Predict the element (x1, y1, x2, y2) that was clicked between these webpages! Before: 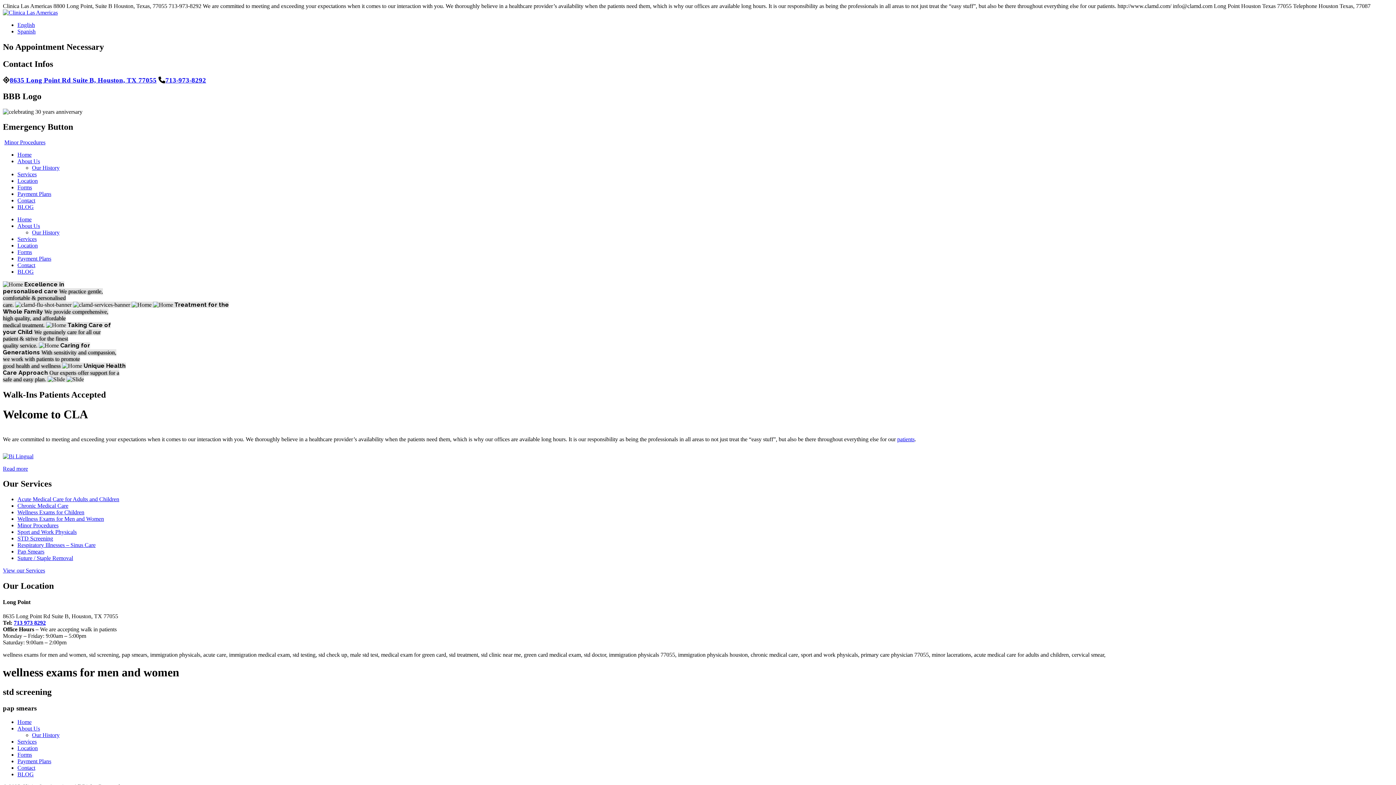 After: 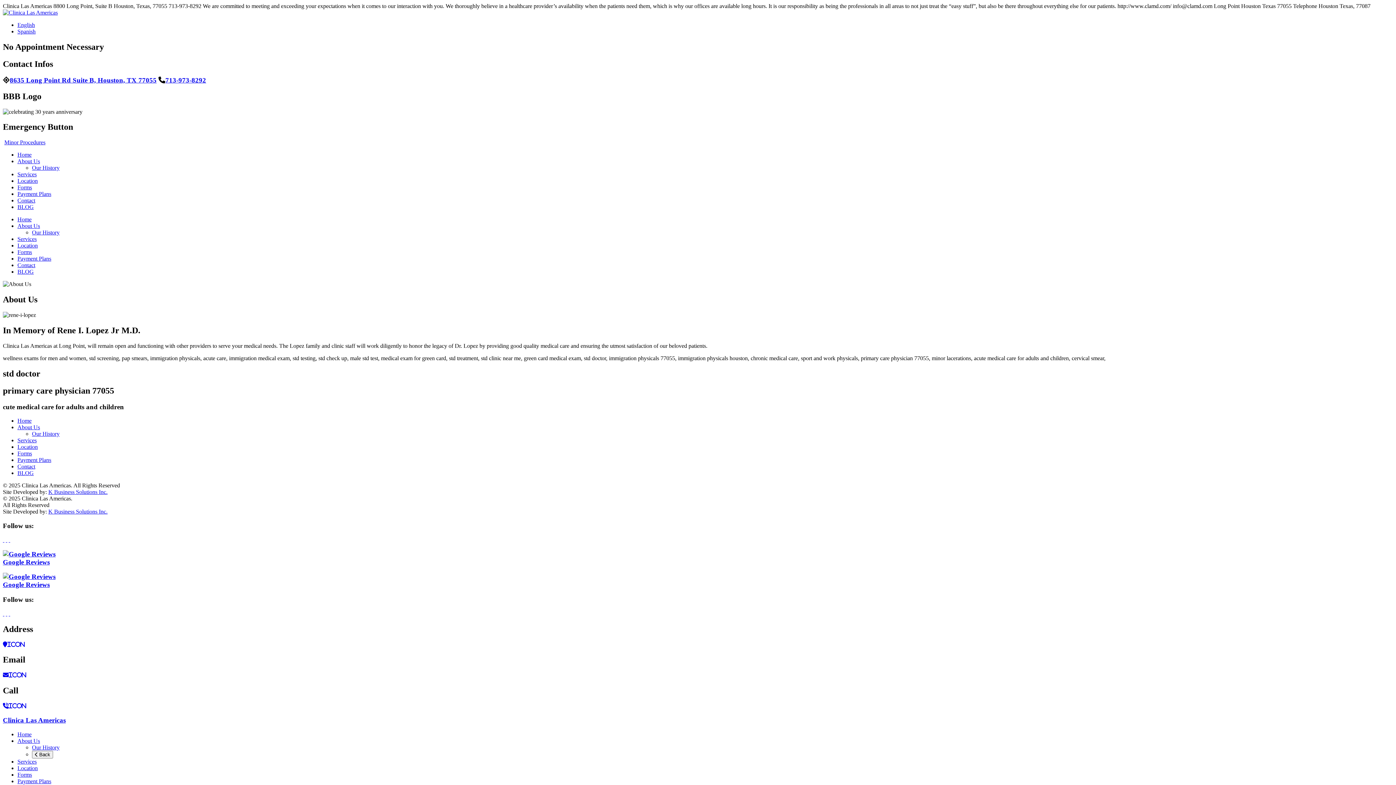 Action: bbox: (2, 465, 28, 471) label: Read more